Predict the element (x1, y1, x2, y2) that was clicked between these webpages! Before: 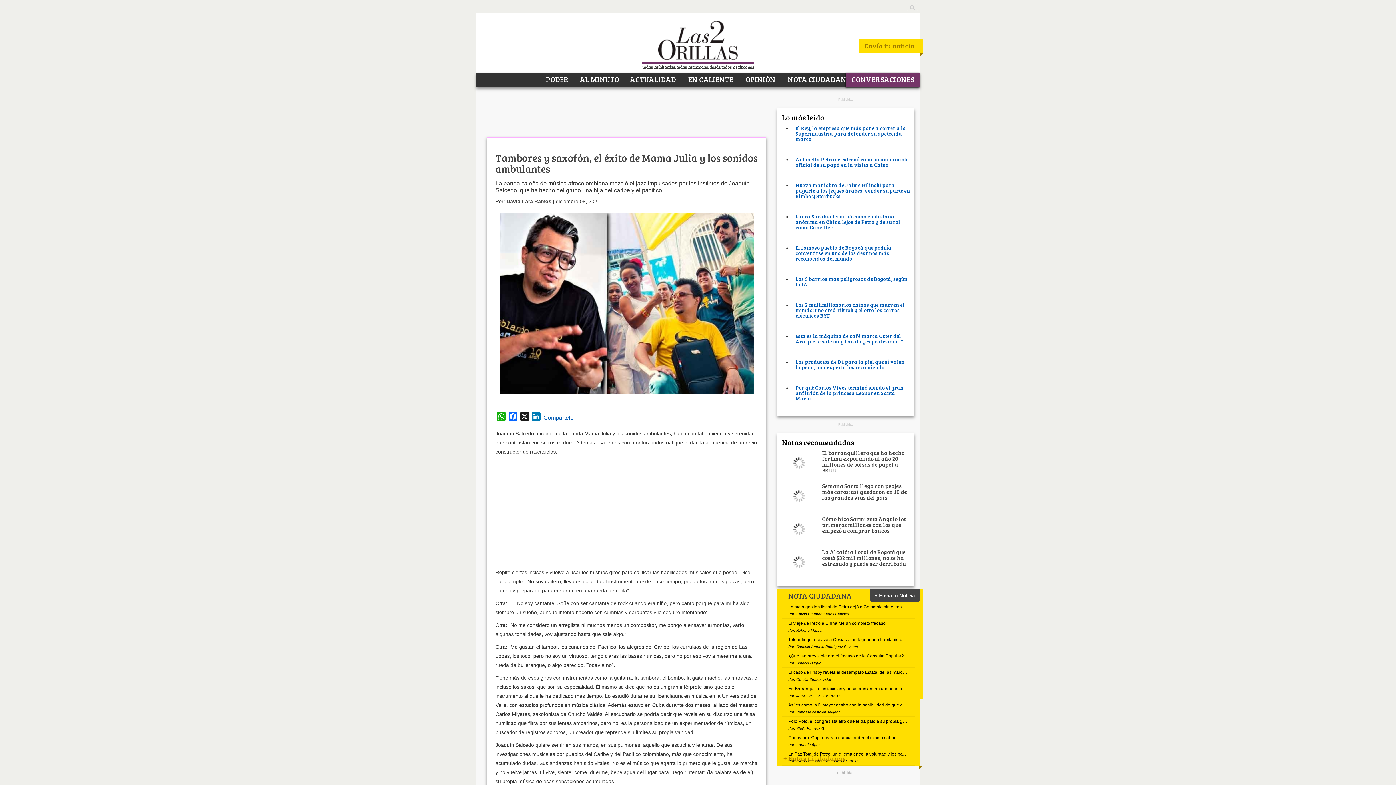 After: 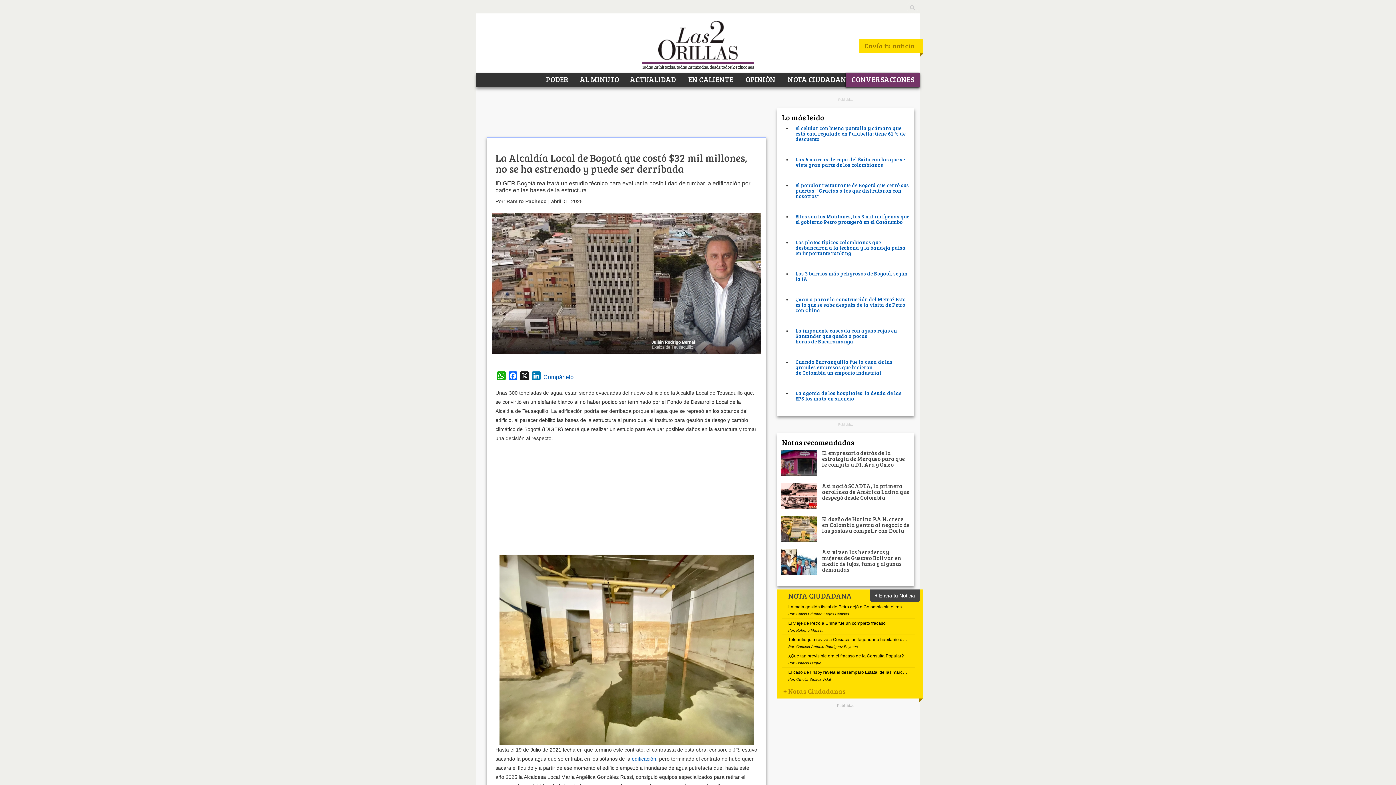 Action: bbox: (822, 752, 906, 771) label: La Alcaldía Local de Bogotá que costó $32 mil millones, no se ha estrenado y puede ser derribada